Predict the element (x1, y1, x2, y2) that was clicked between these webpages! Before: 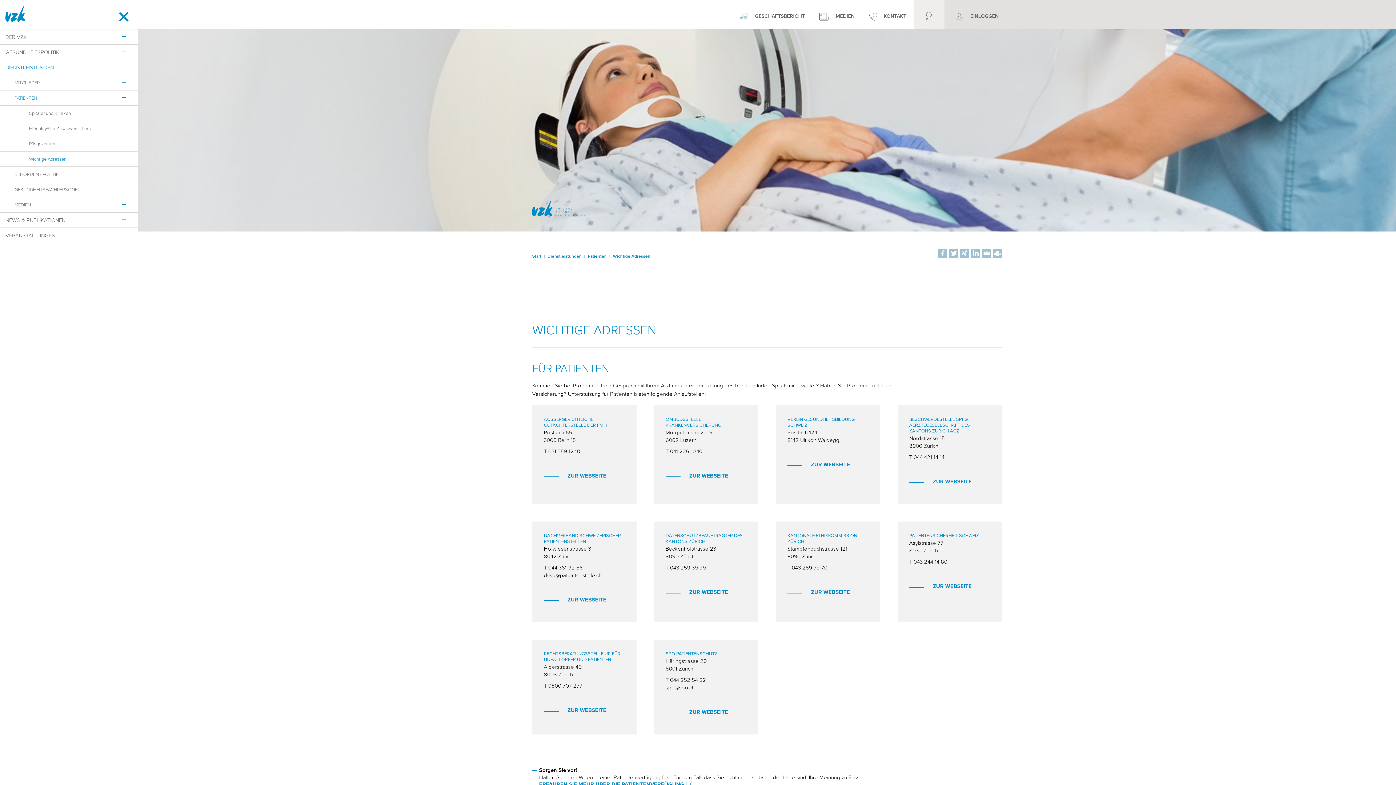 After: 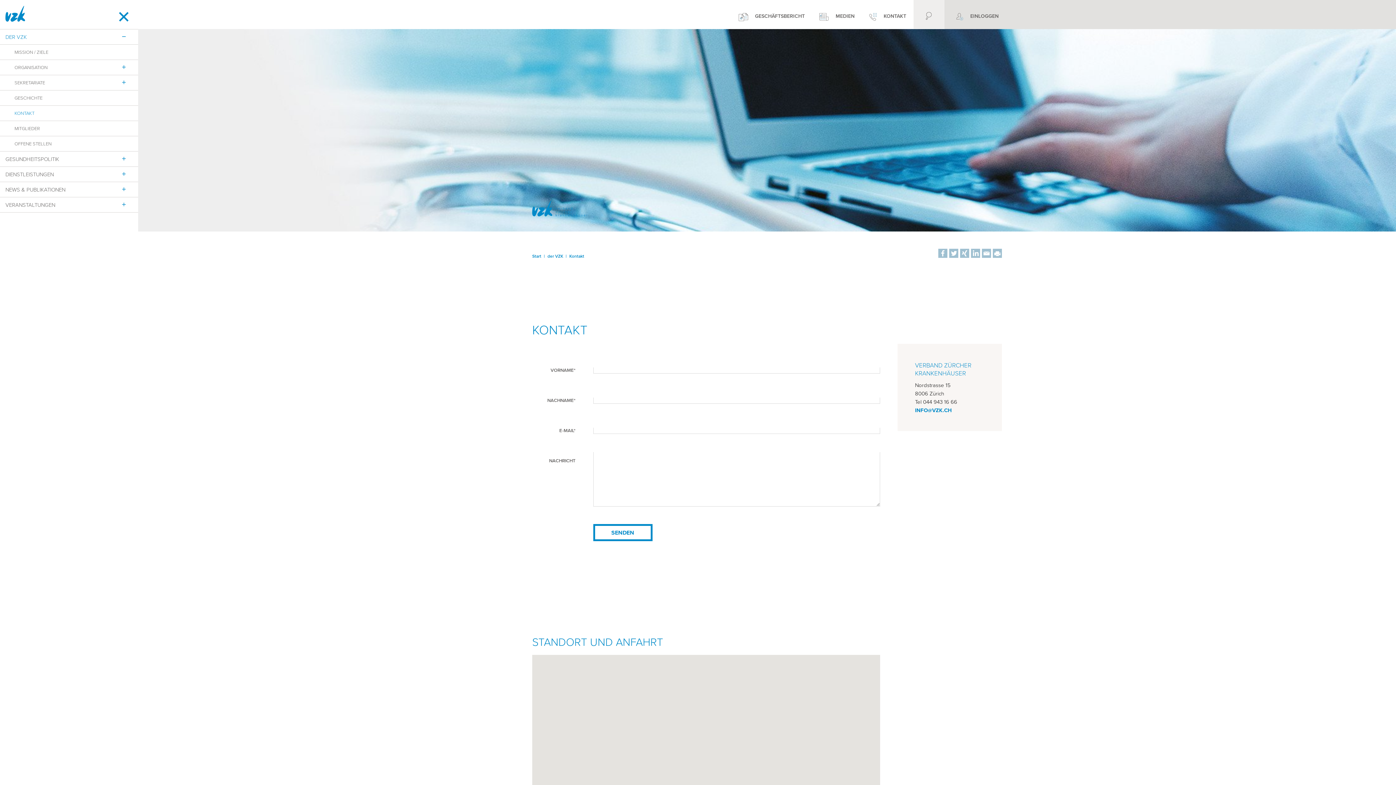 Action: bbox: (862, 0, 913, 29) label:  KONTAKT